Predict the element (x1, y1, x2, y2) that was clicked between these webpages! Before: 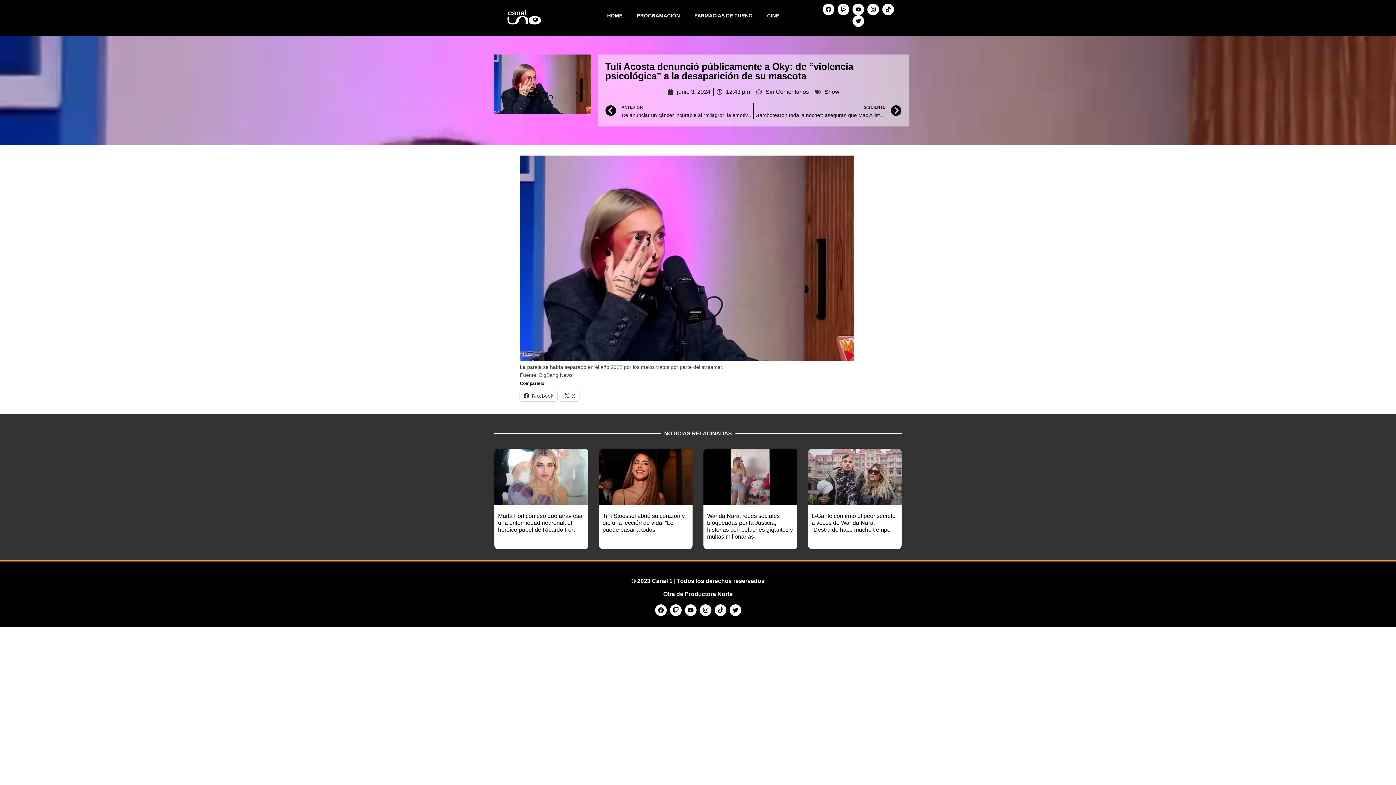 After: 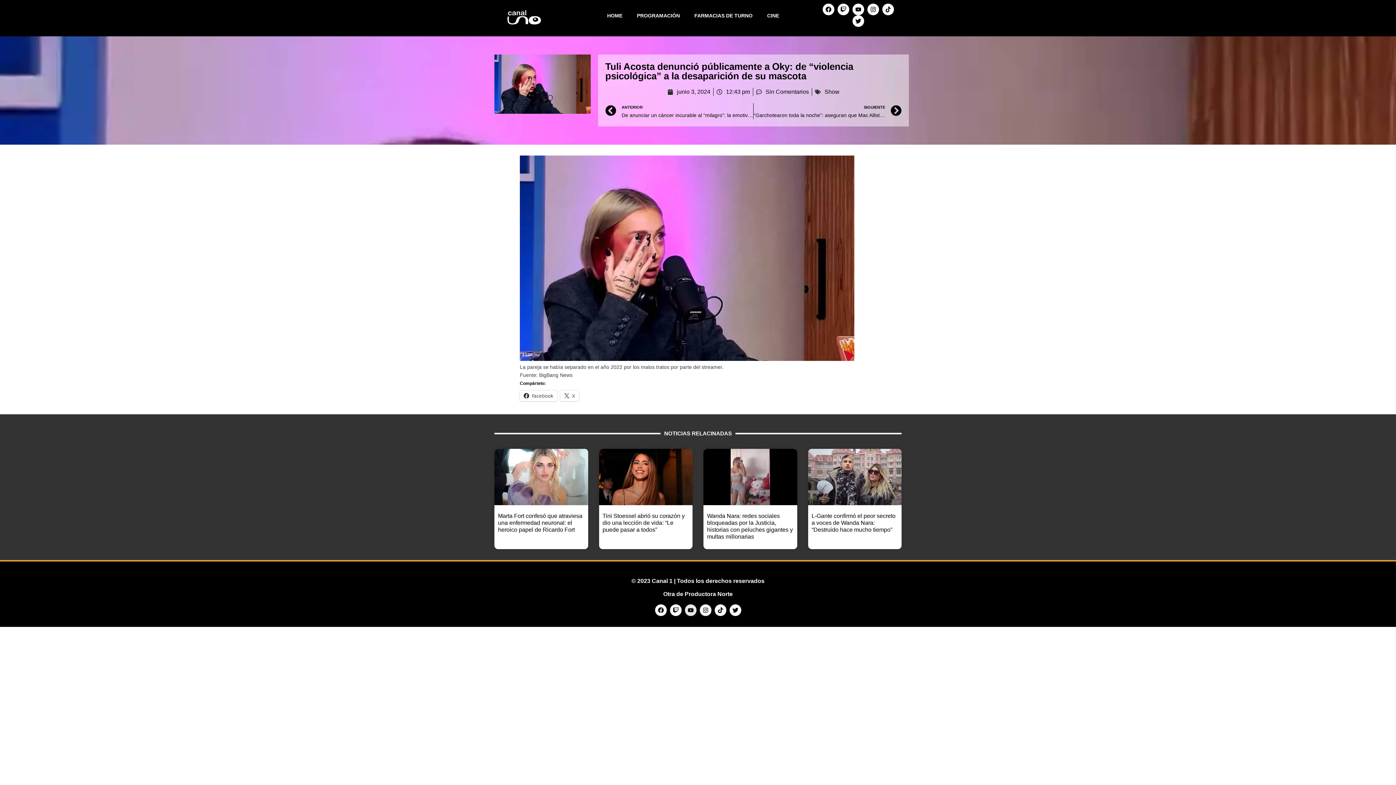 Action: bbox: (684, 604, 696, 616) label: Youtube